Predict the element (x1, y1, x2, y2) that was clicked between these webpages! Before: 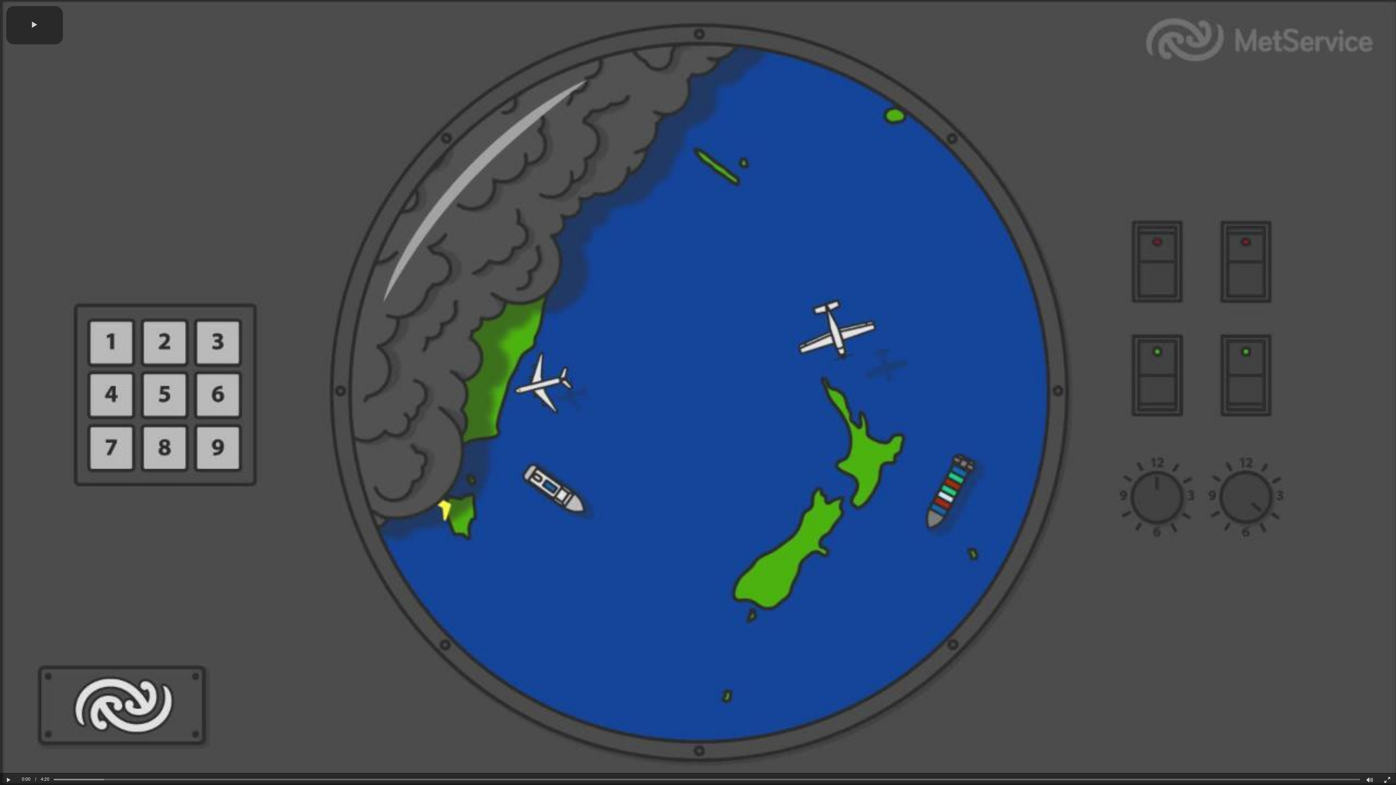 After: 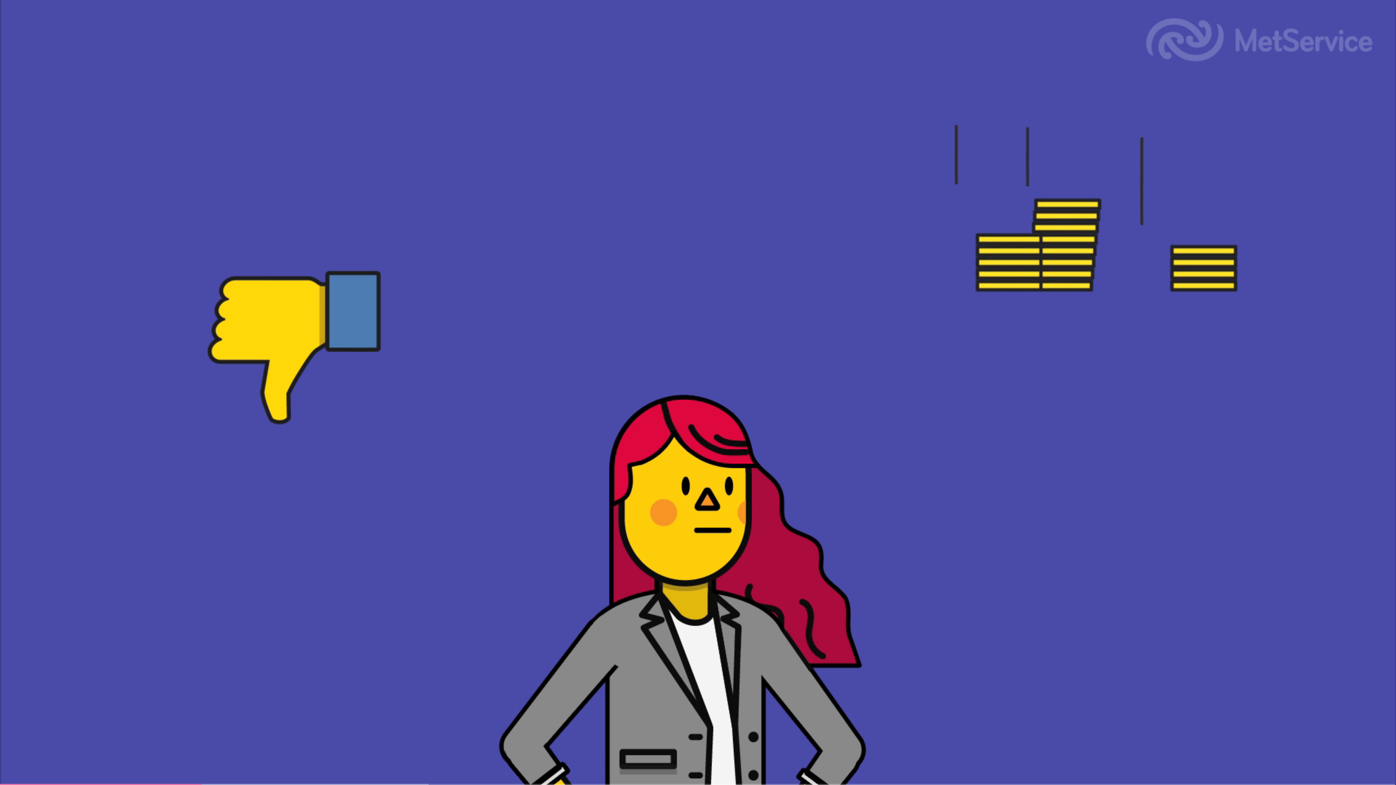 Action: label: Play Video bbox: (6, 6, 62, 44)